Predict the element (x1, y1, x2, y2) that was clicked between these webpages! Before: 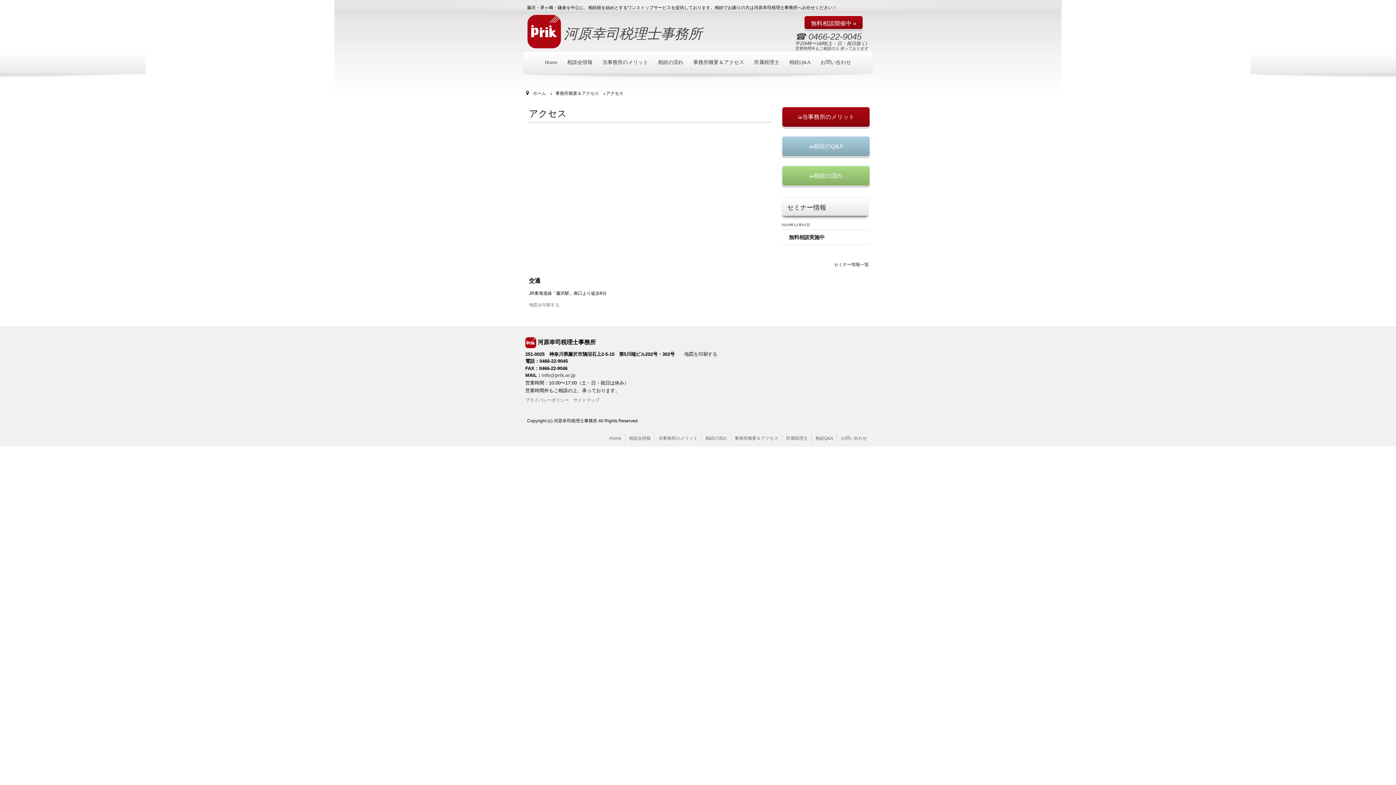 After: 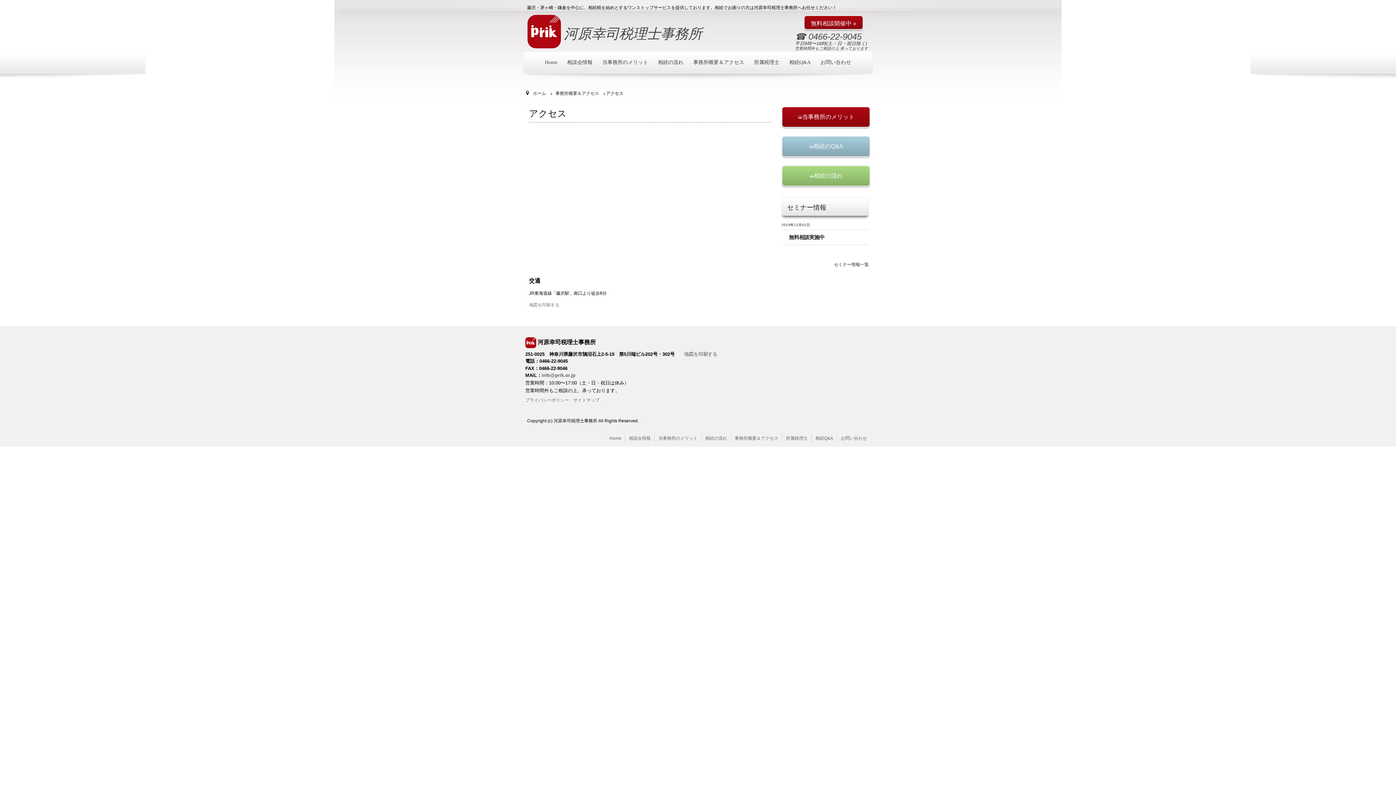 Action: bbox: (684, 351, 717, 357) label: 地図を印刷する